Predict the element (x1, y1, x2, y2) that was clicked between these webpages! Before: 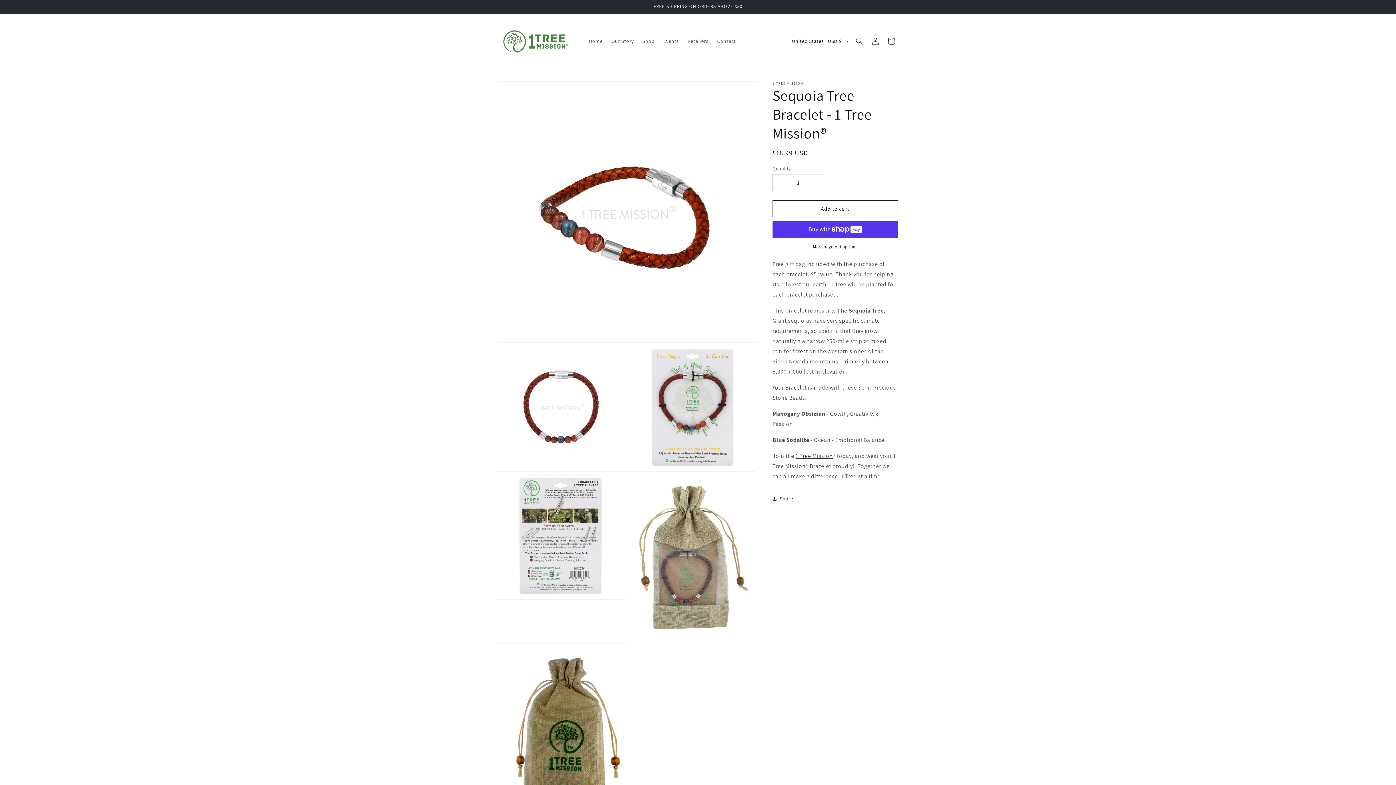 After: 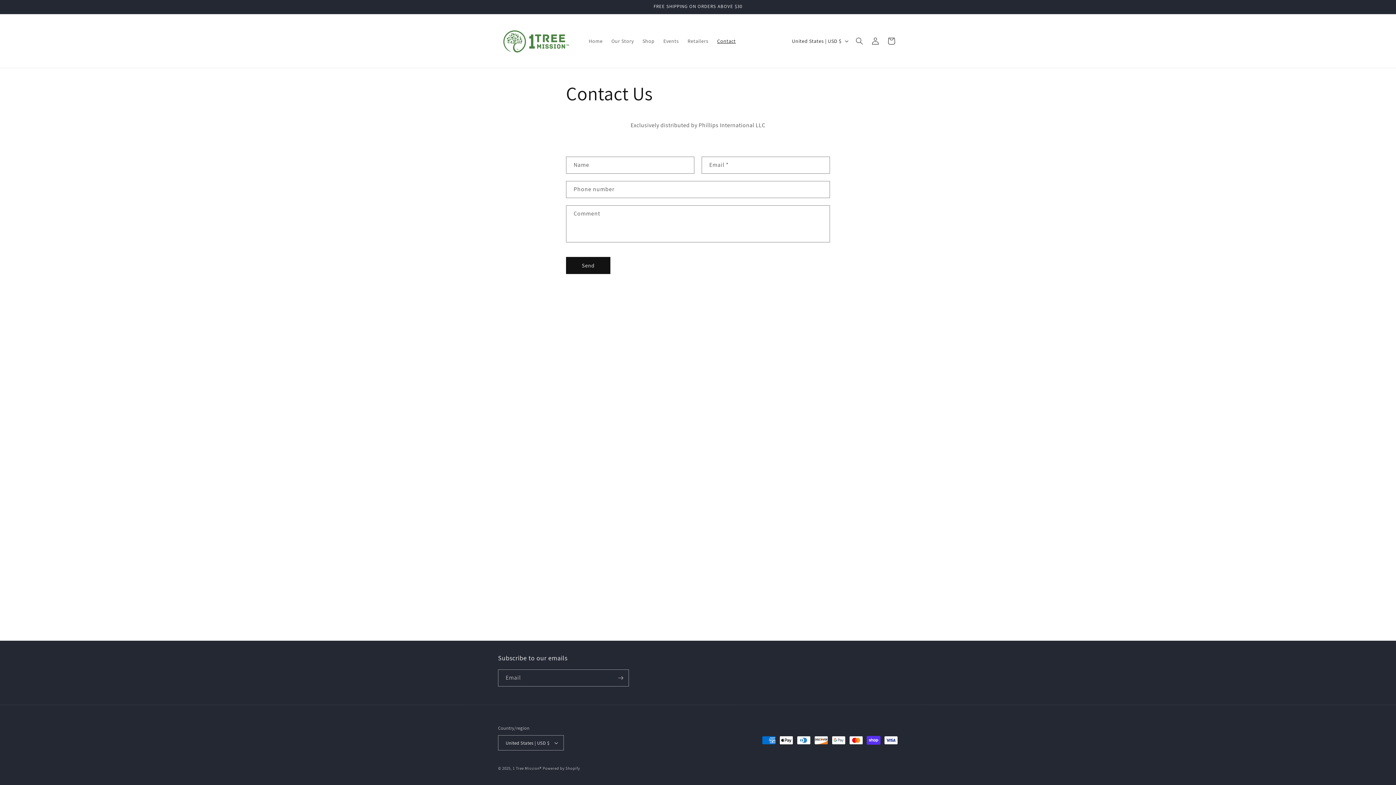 Action: bbox: (712, 33, 740, 48) label: Contact